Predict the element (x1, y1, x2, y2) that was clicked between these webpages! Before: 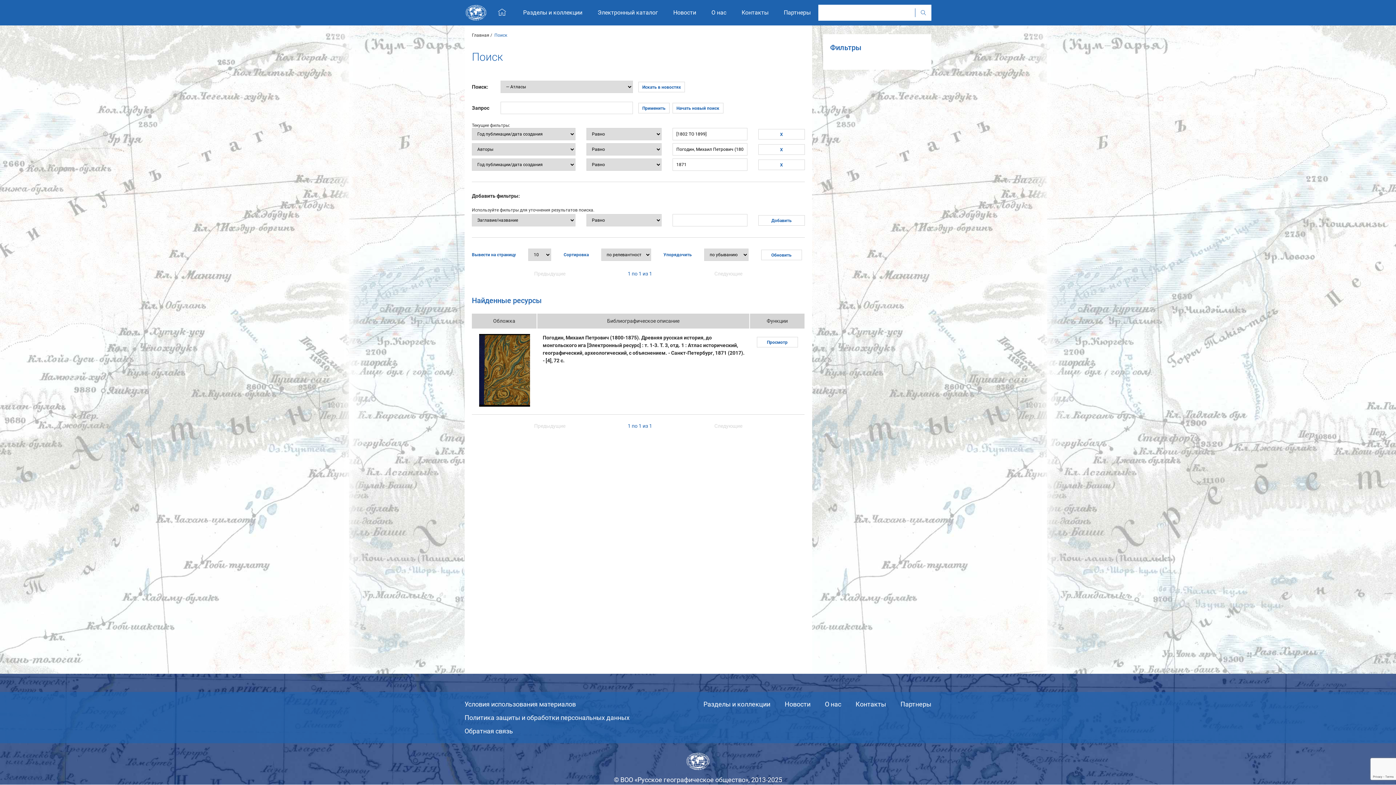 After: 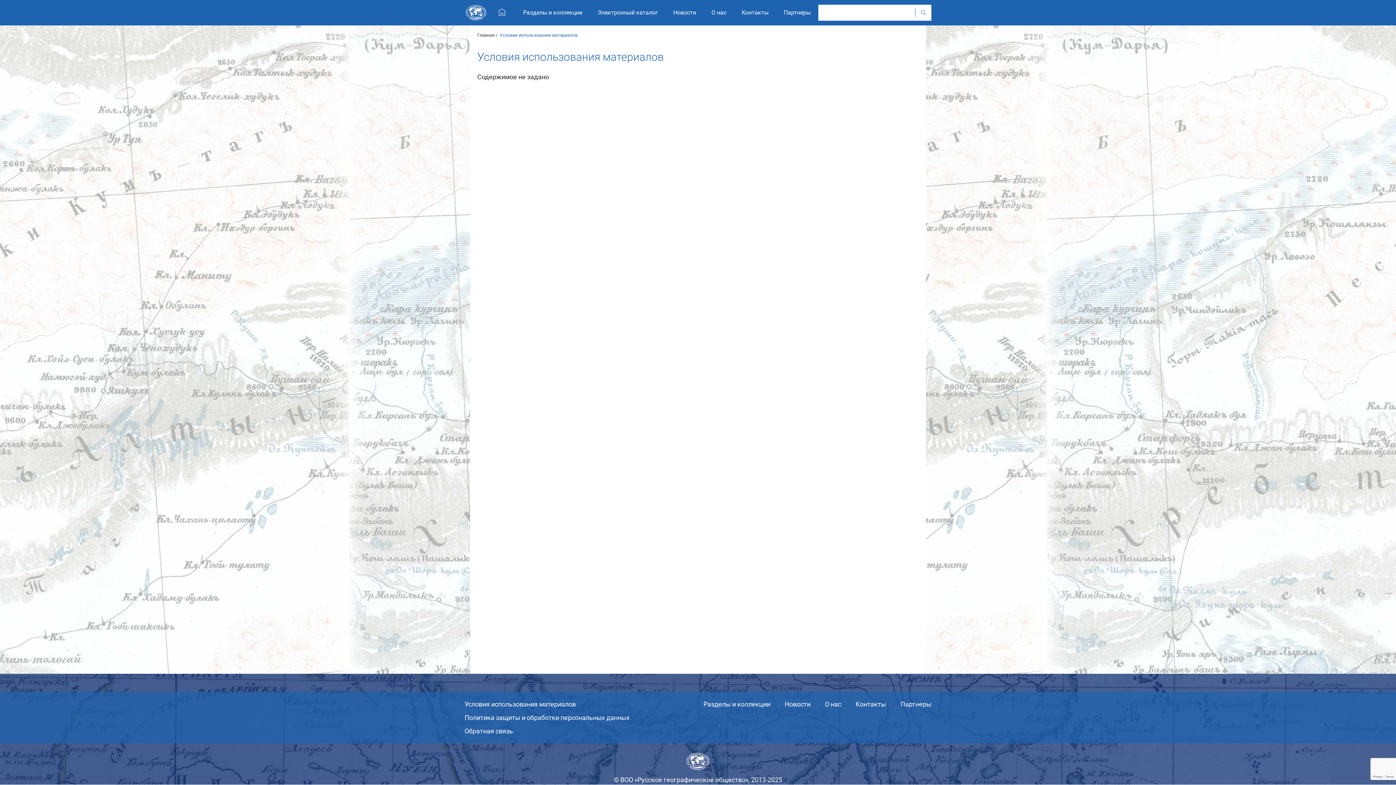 Action: label: Условия использования материалов bbox: (464, 700, 576, 708)